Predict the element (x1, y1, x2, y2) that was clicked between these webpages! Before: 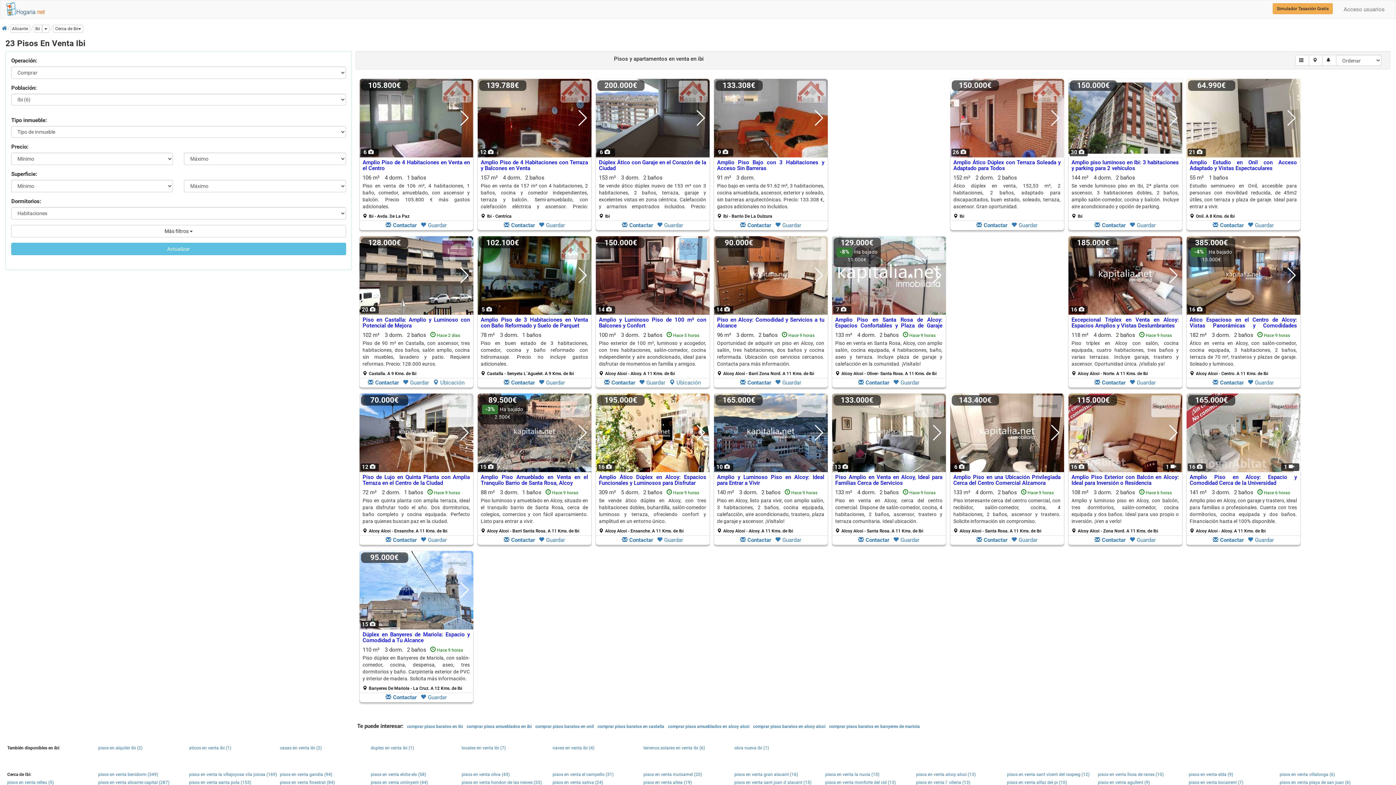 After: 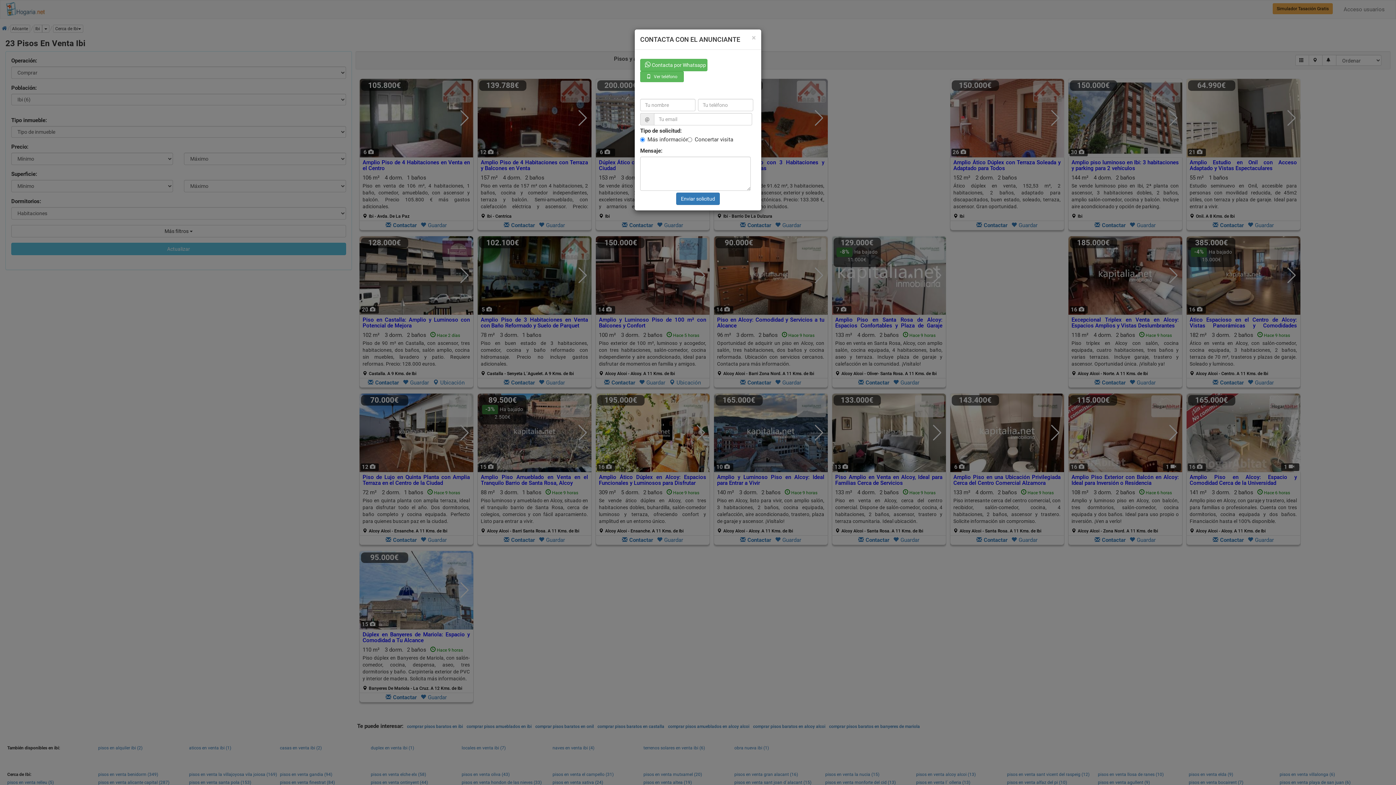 Action: bbox: (740, 379, 771, 386) label: Contactar